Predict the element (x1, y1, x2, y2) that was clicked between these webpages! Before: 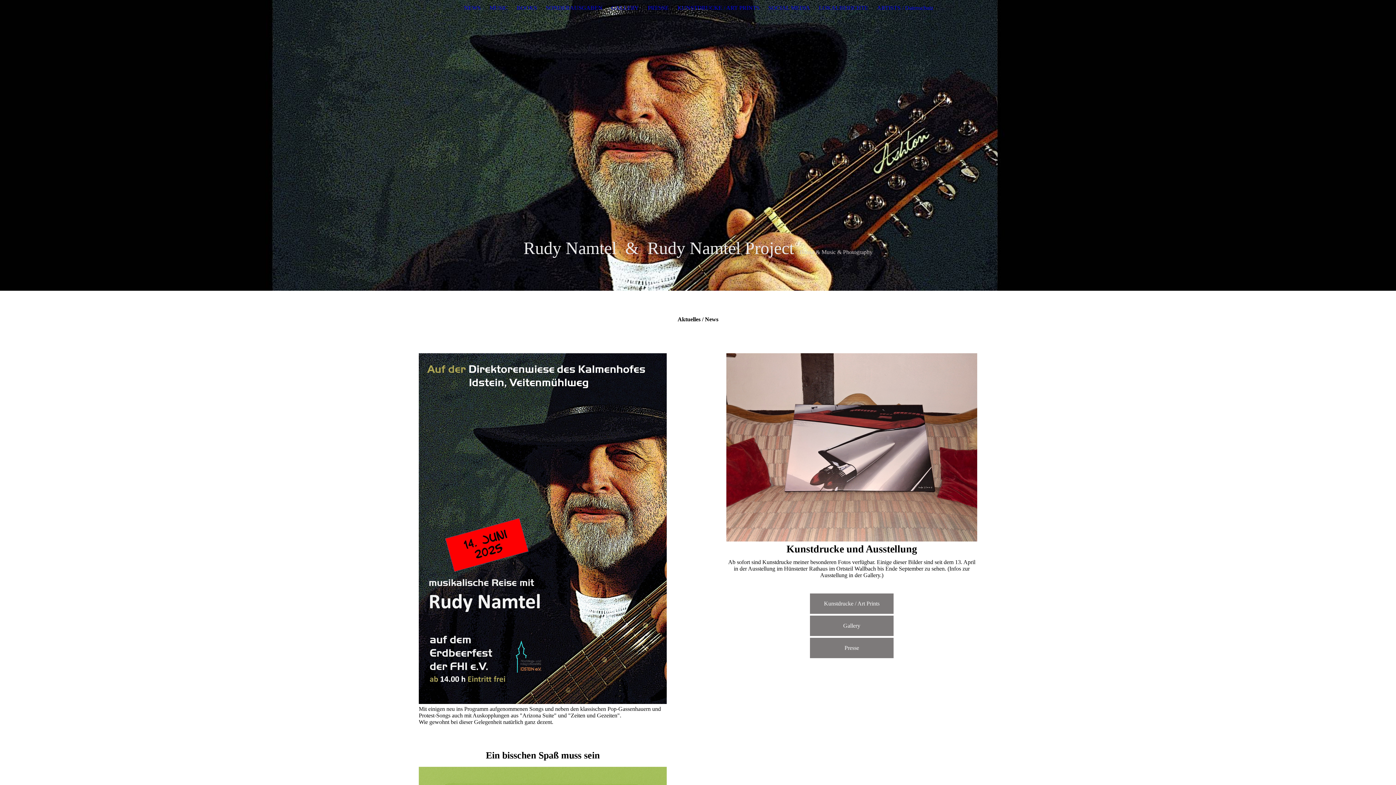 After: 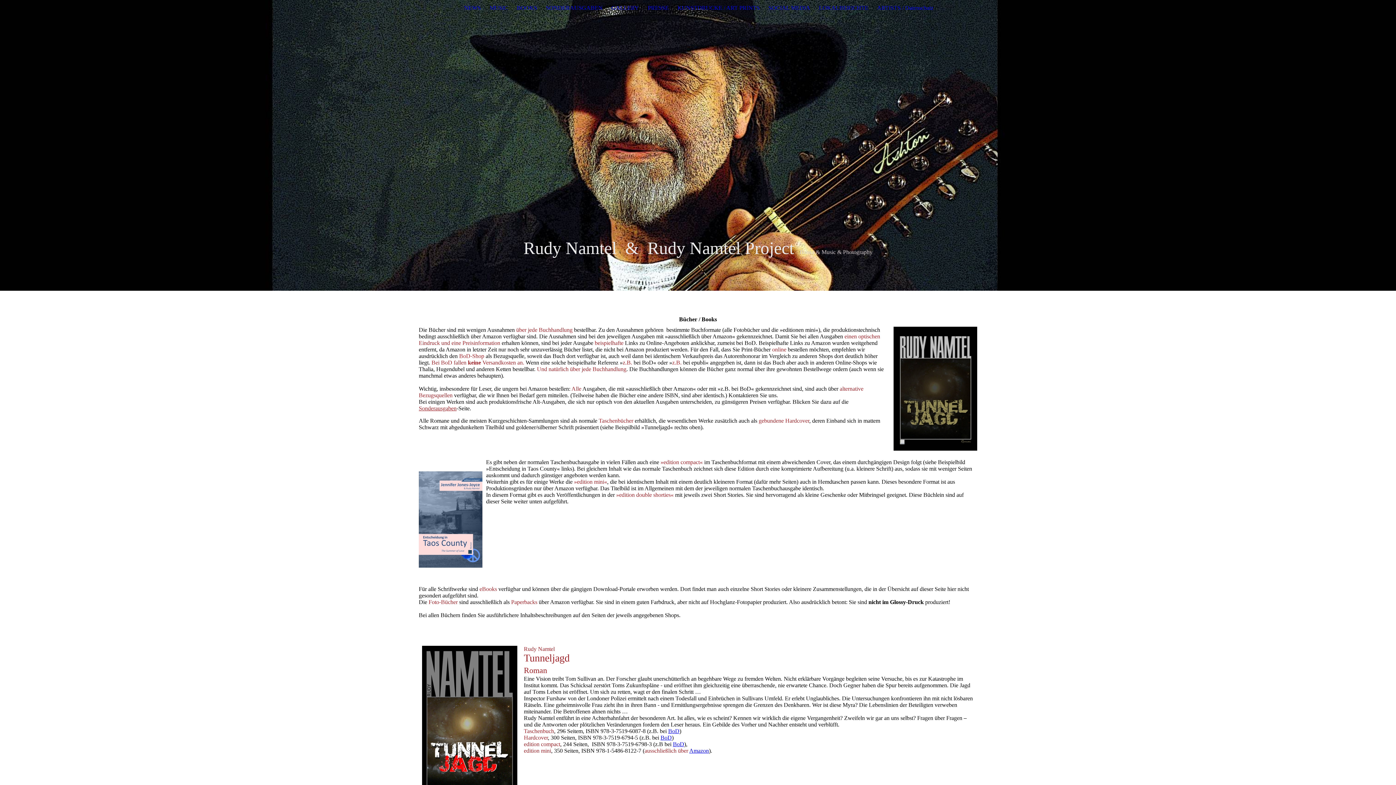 Action: bbox: (516, 4, 537, 10) label: BOOKS